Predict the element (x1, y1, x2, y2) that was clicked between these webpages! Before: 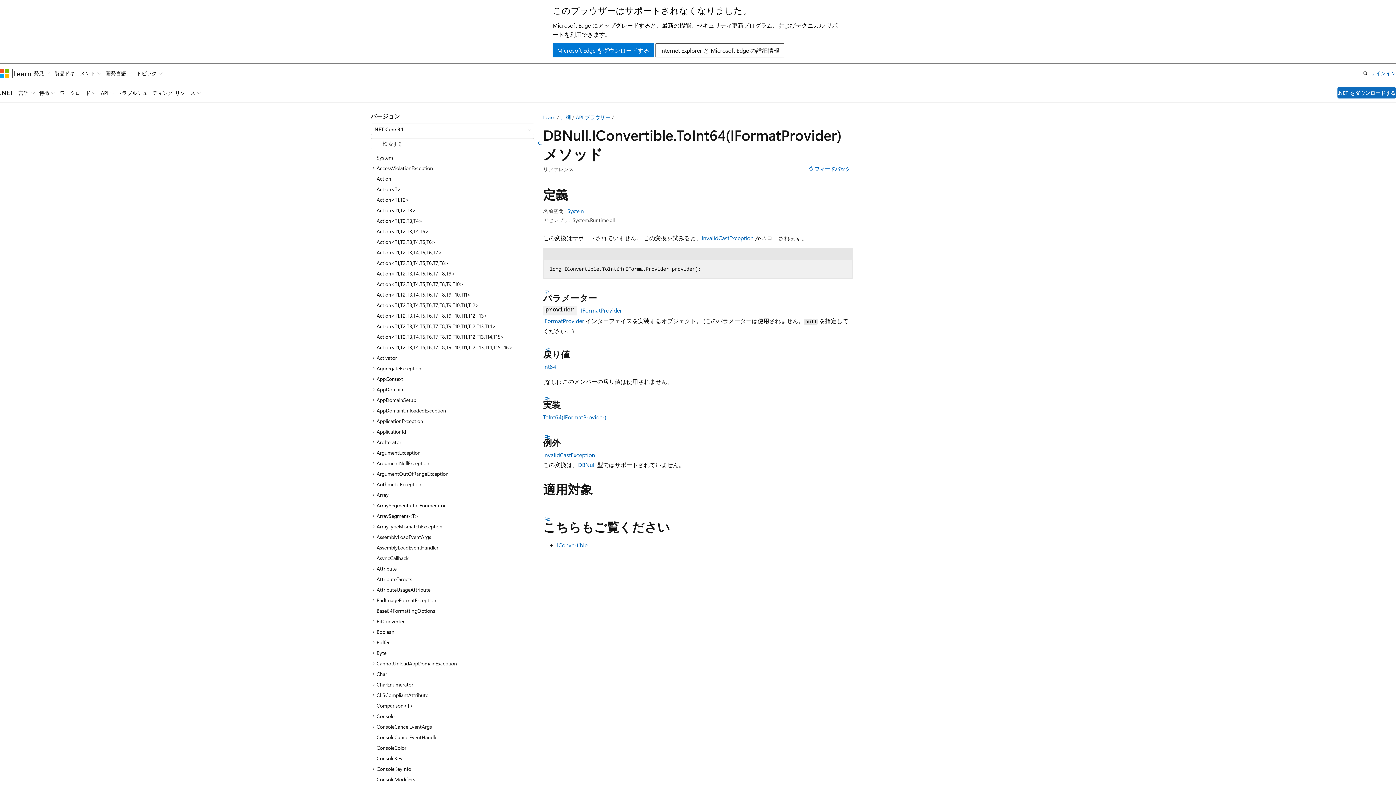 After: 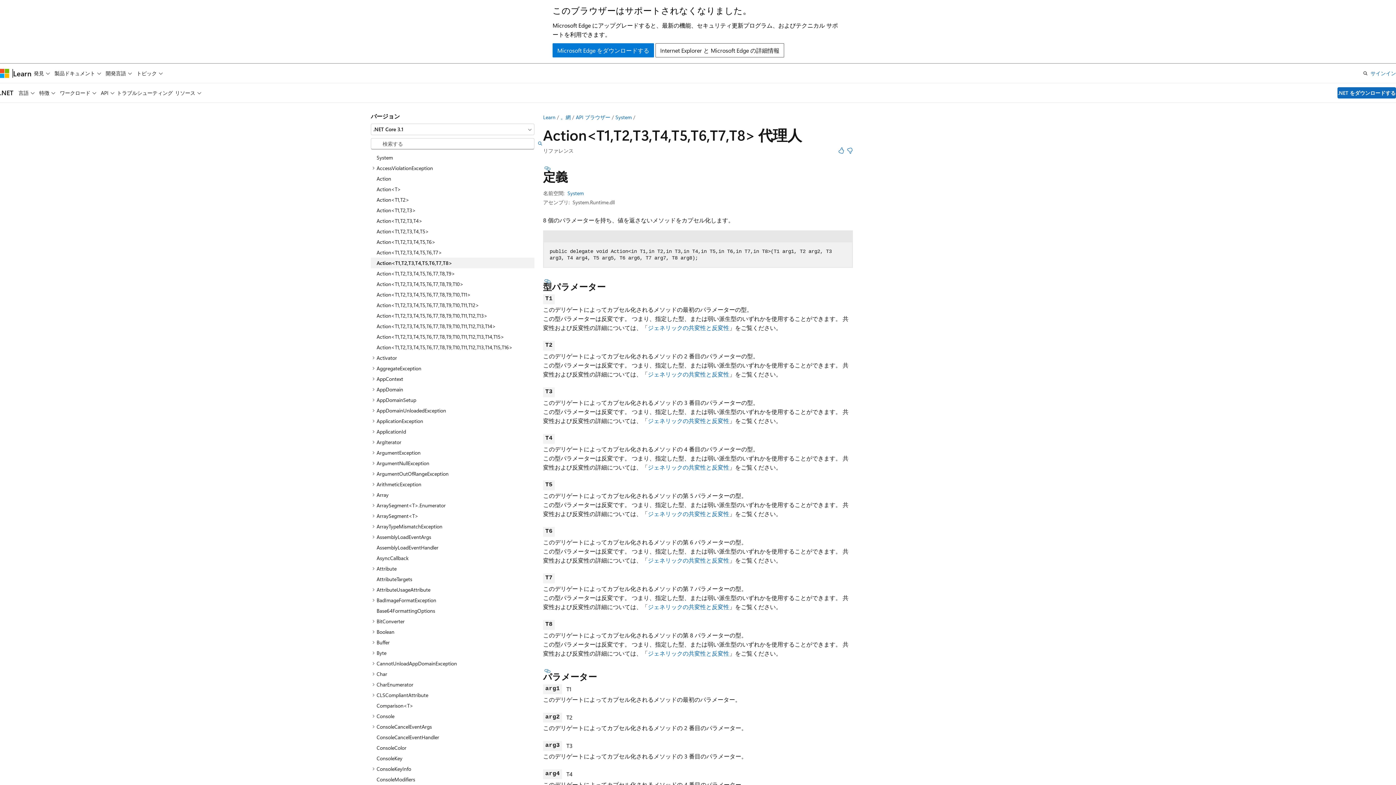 Action: label: Action<T1,T2,T3,T4,T5,T6,T7,T8> bbox: (370, 257, 534, 268)